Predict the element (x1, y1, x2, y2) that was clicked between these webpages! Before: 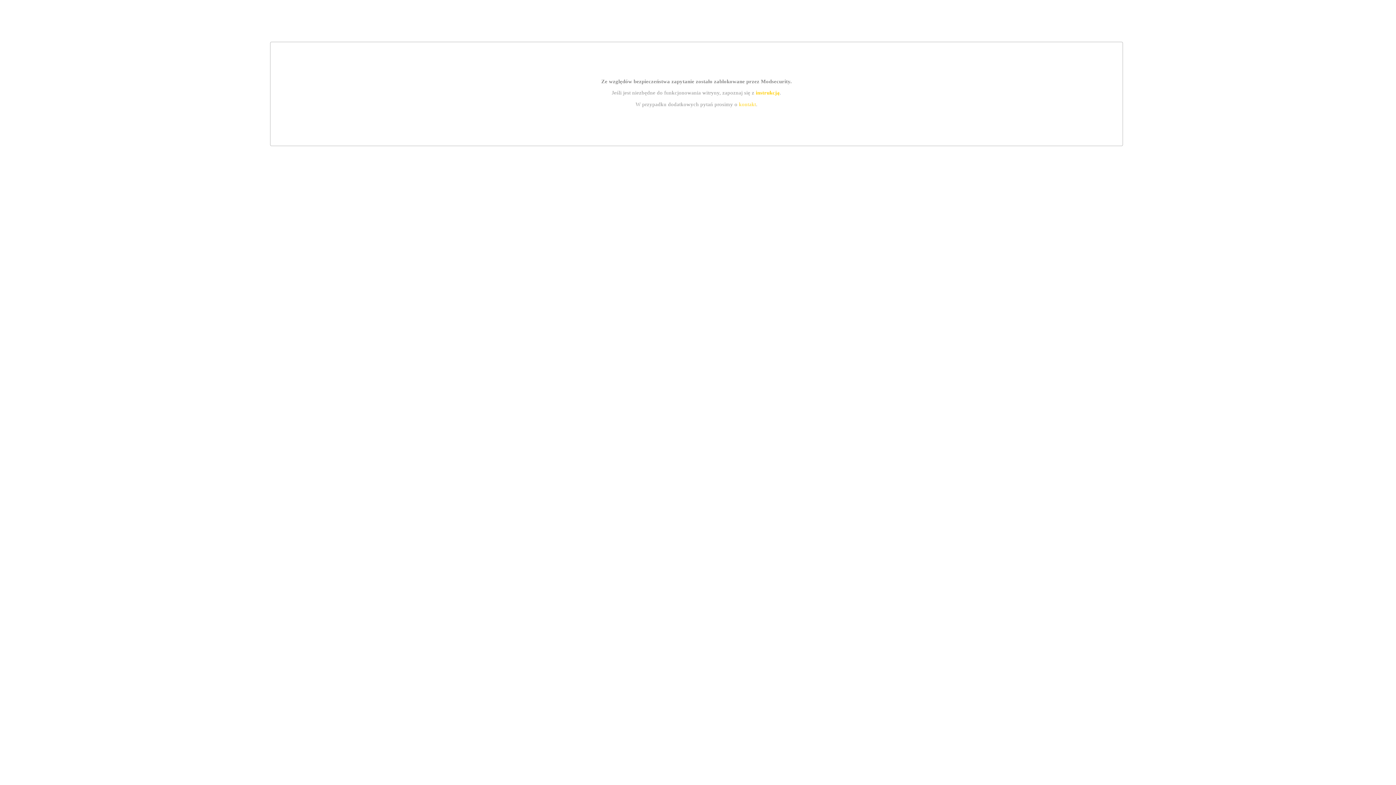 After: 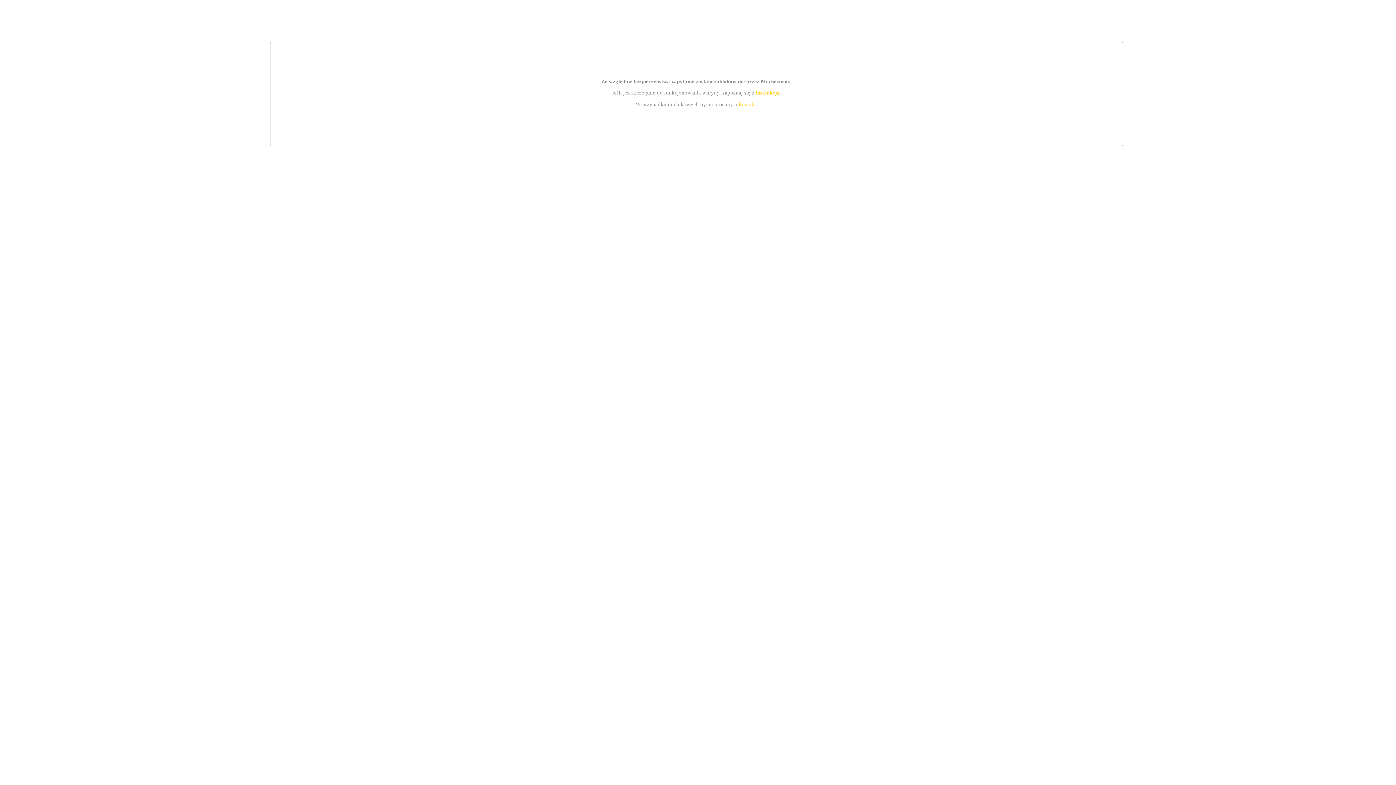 Action: bbox: (739, 101, 756, 107) label: kontakt